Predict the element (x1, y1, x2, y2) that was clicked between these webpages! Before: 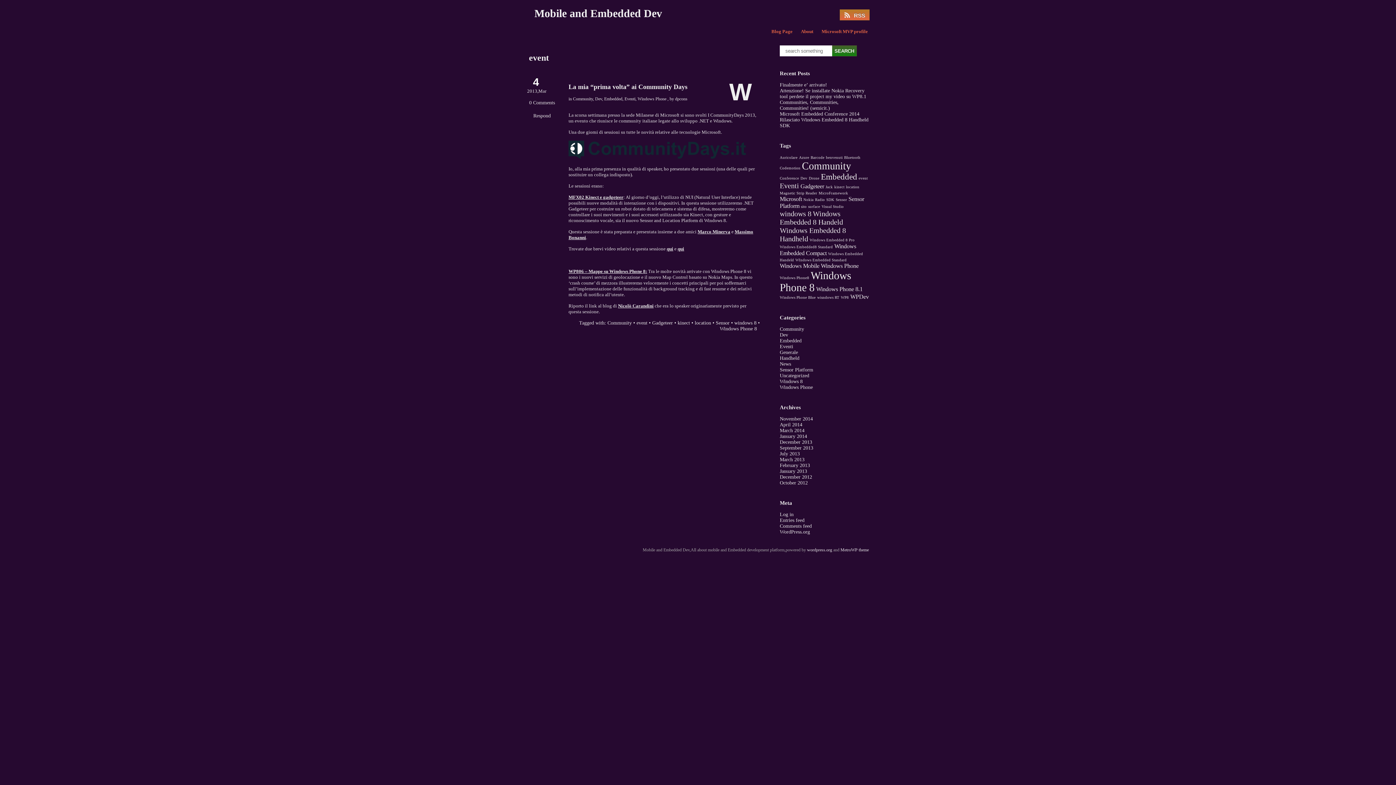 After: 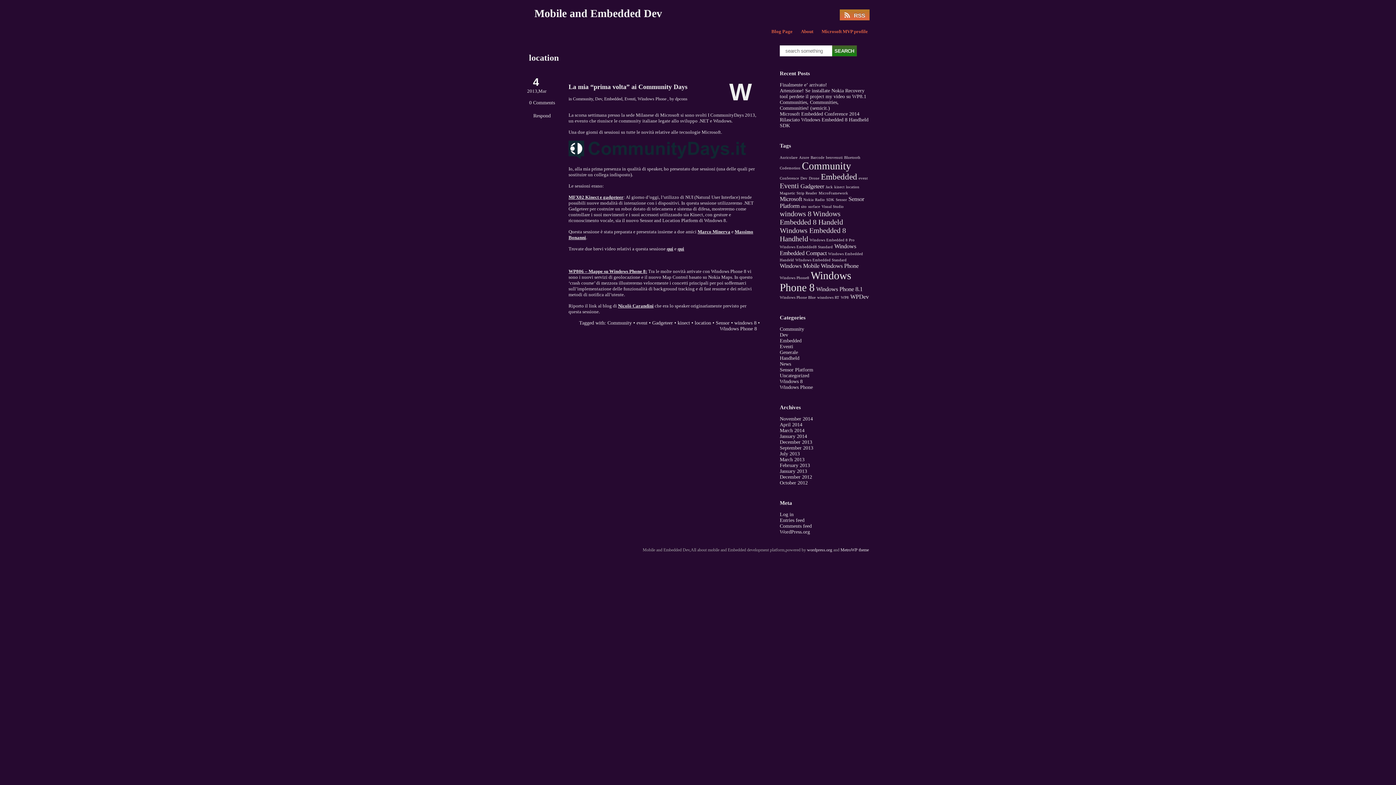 Action: label: location (1 item) bbox: (846, 185, 859, 189)